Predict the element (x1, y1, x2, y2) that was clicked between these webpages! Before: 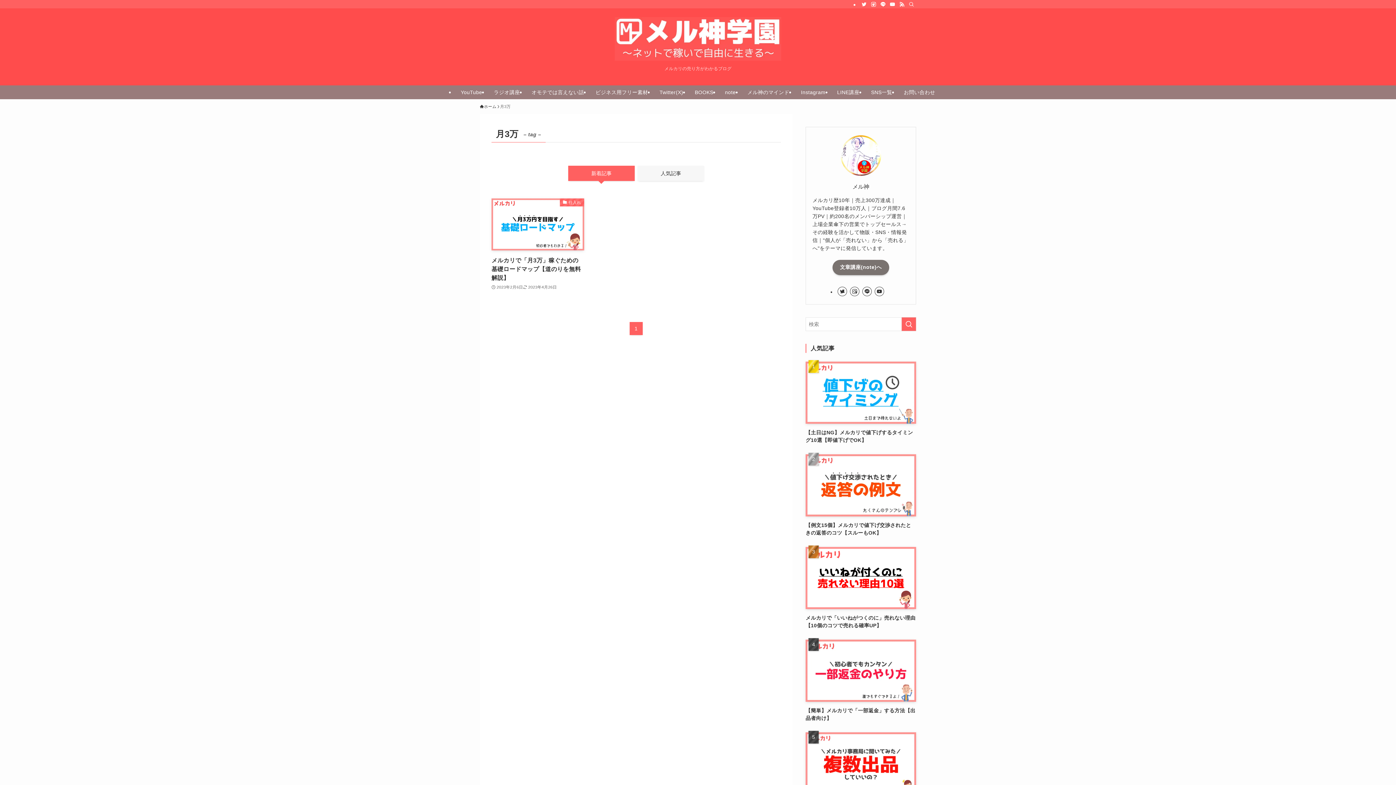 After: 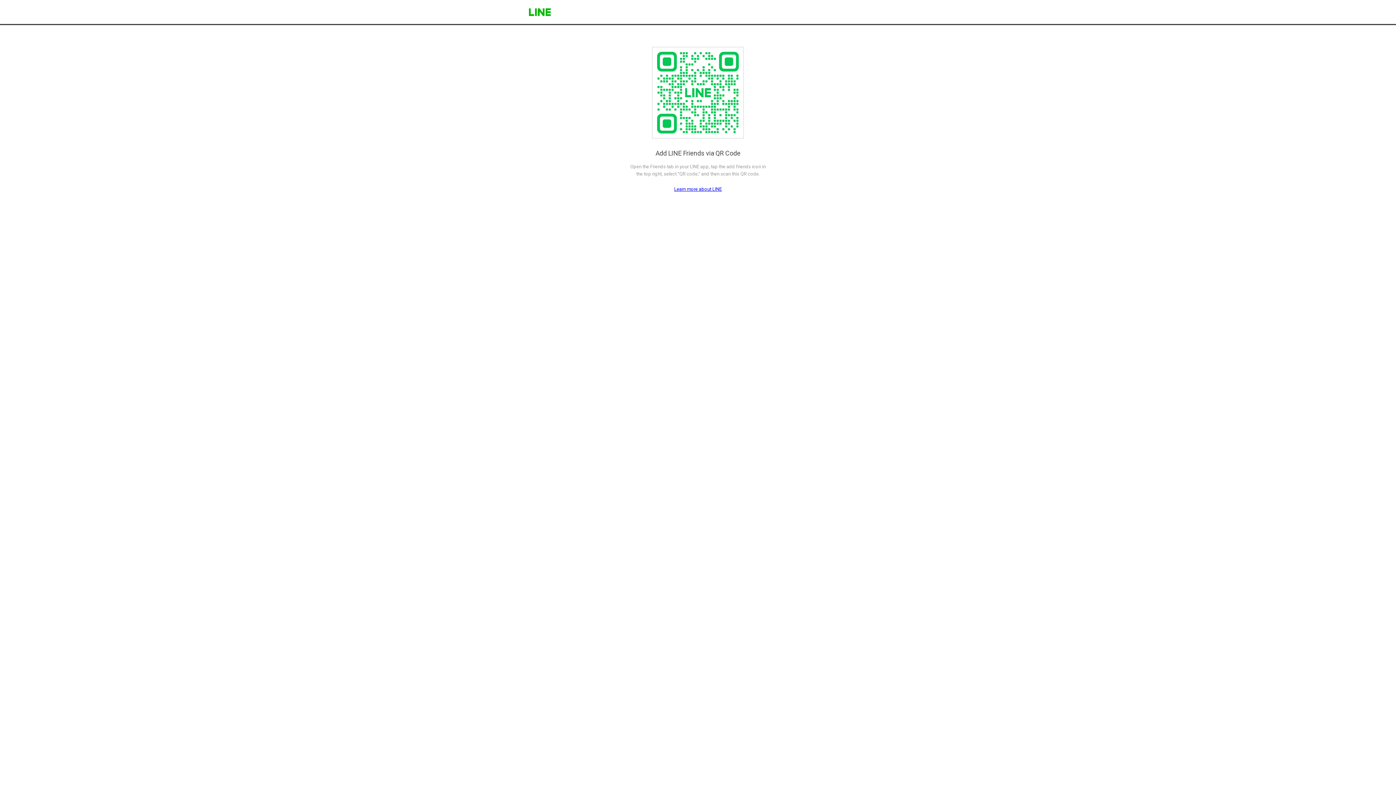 Action: bbox: (831, 85, 865, 99) label: LINE講座